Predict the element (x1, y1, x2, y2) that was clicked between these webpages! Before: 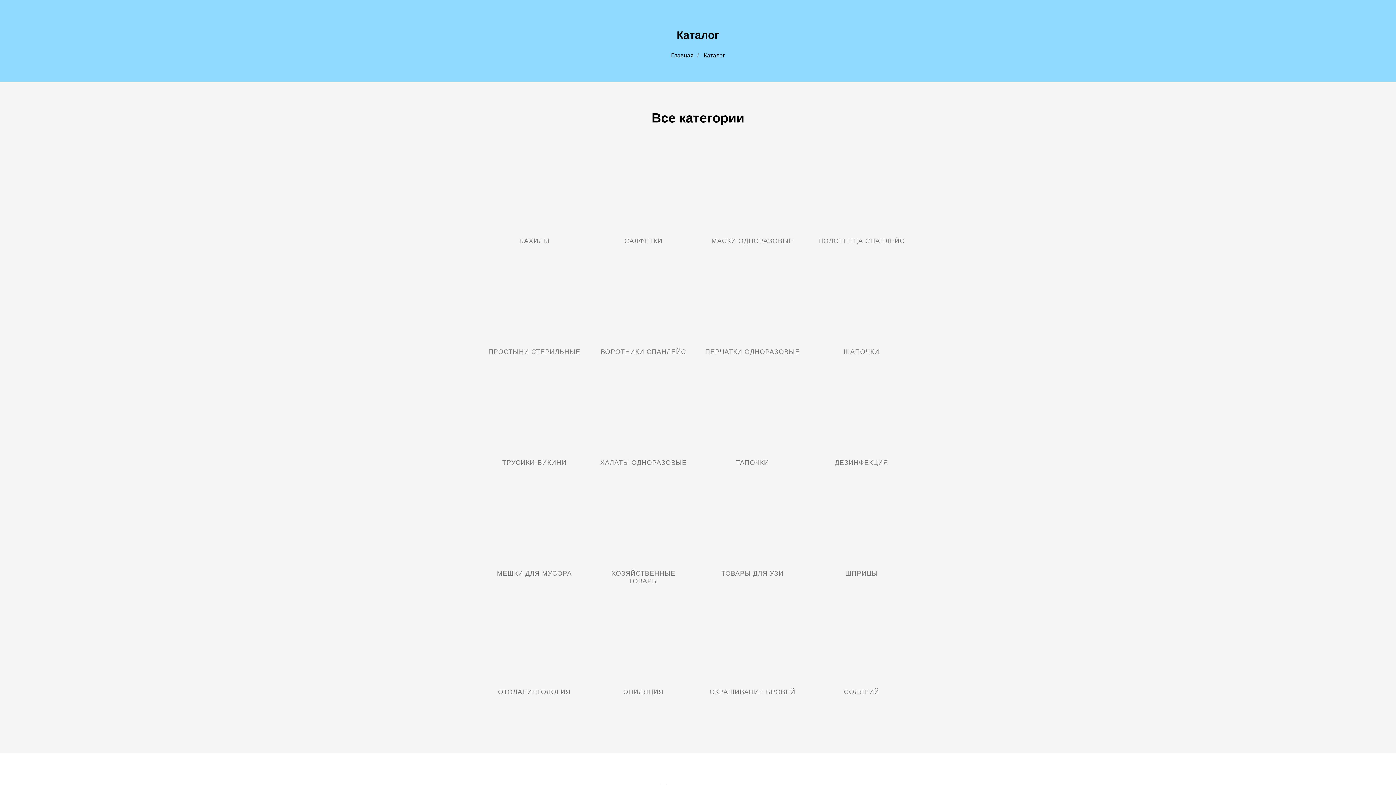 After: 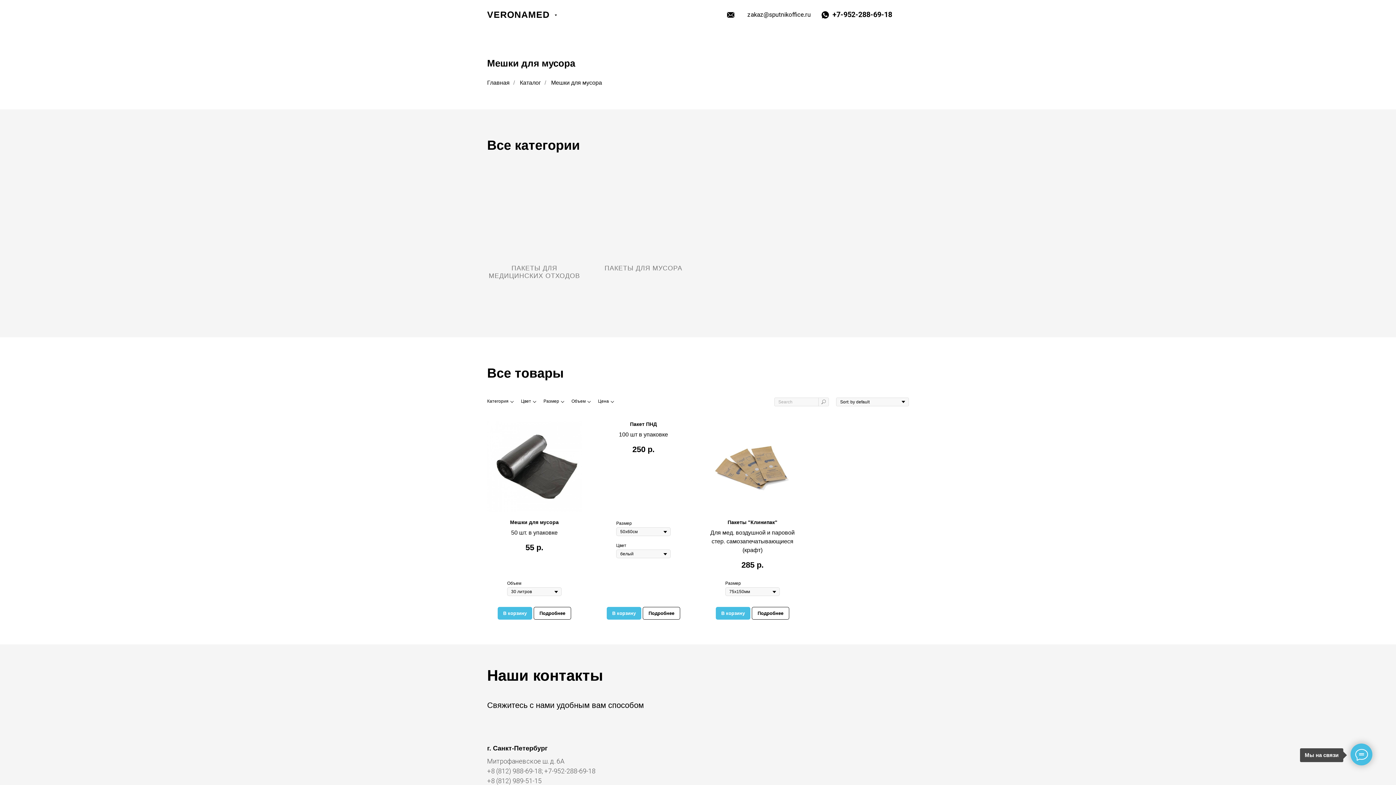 Action: bbox: (487, 491, 581, 577) label: МЕШКИ ДЛЯ МУСОРА